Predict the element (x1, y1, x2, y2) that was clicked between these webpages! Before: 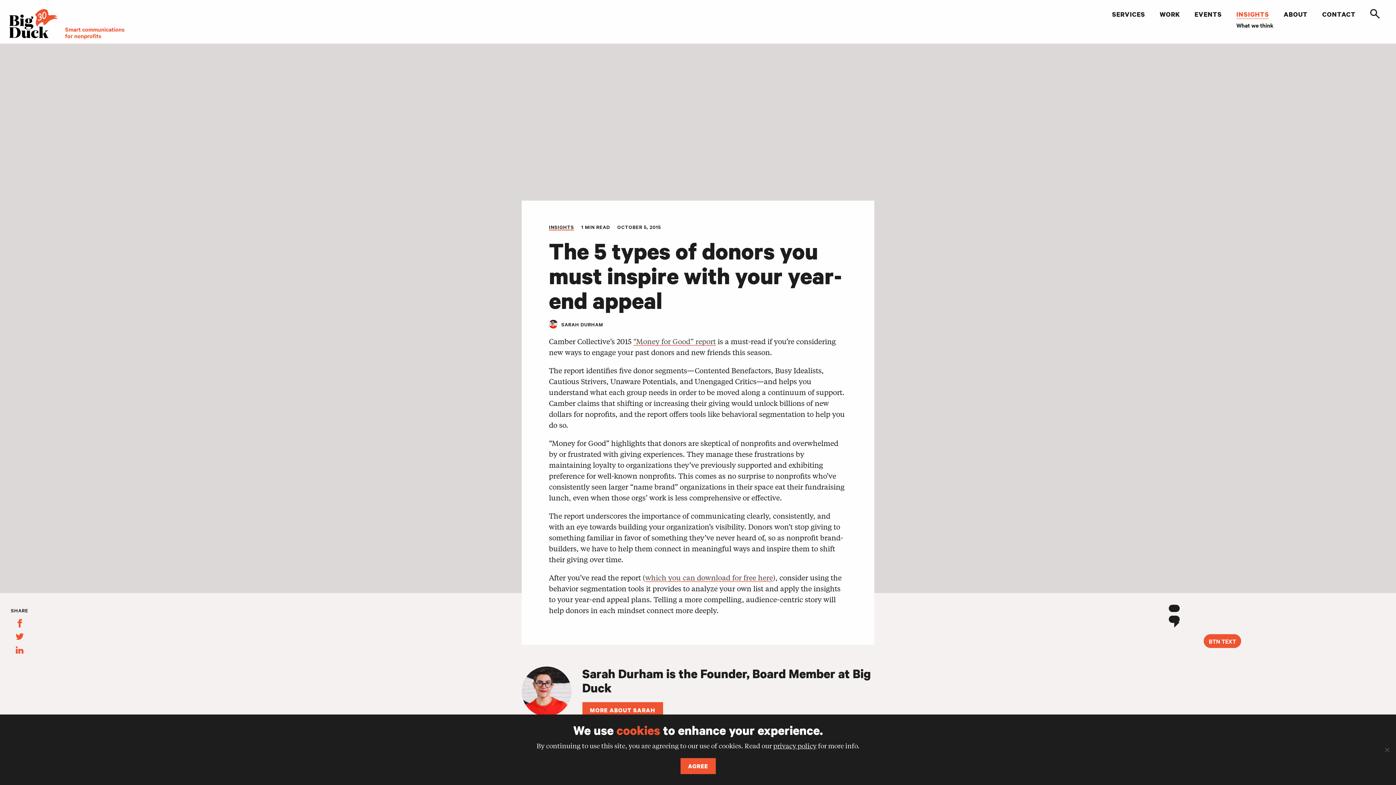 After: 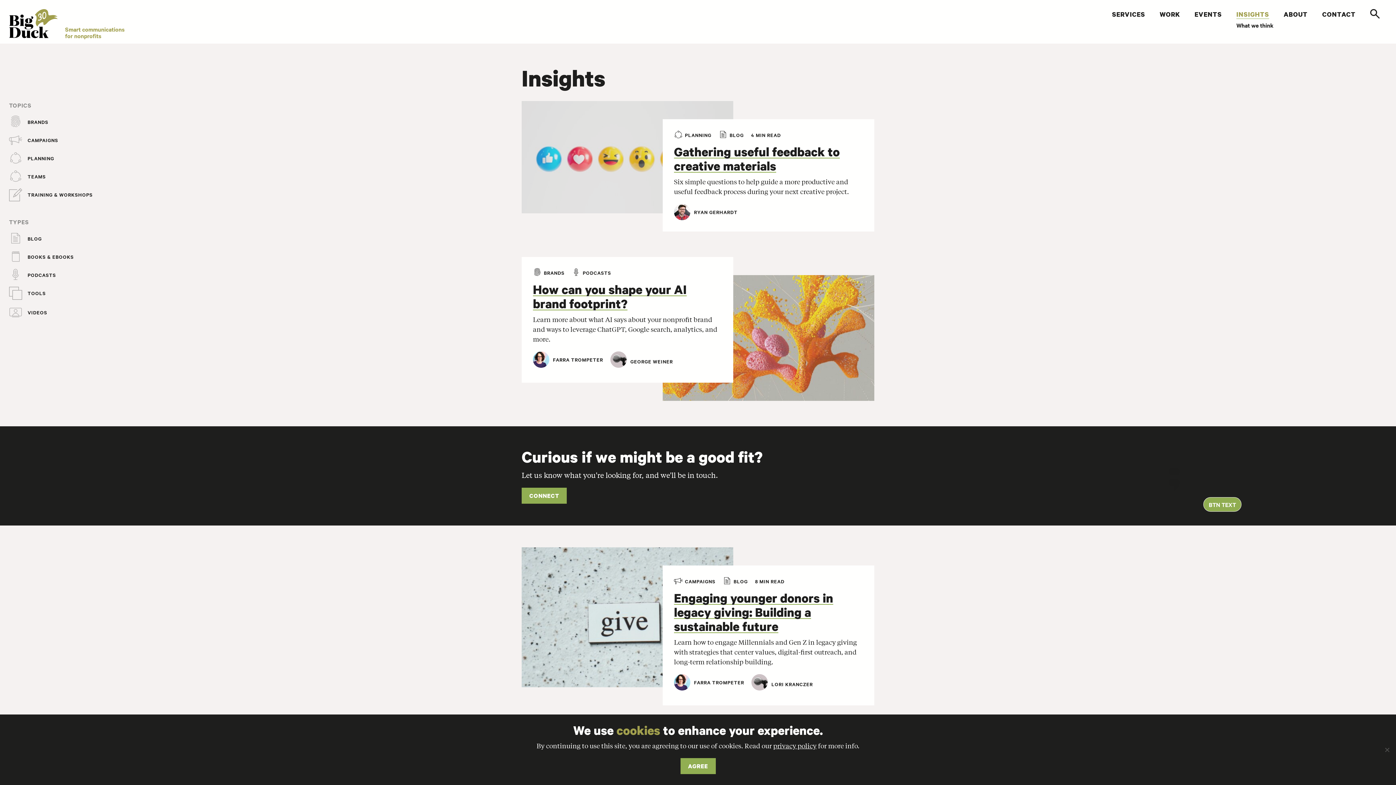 Action: label: INSIGHTS bbox: (1229, 7, 1276, 21)